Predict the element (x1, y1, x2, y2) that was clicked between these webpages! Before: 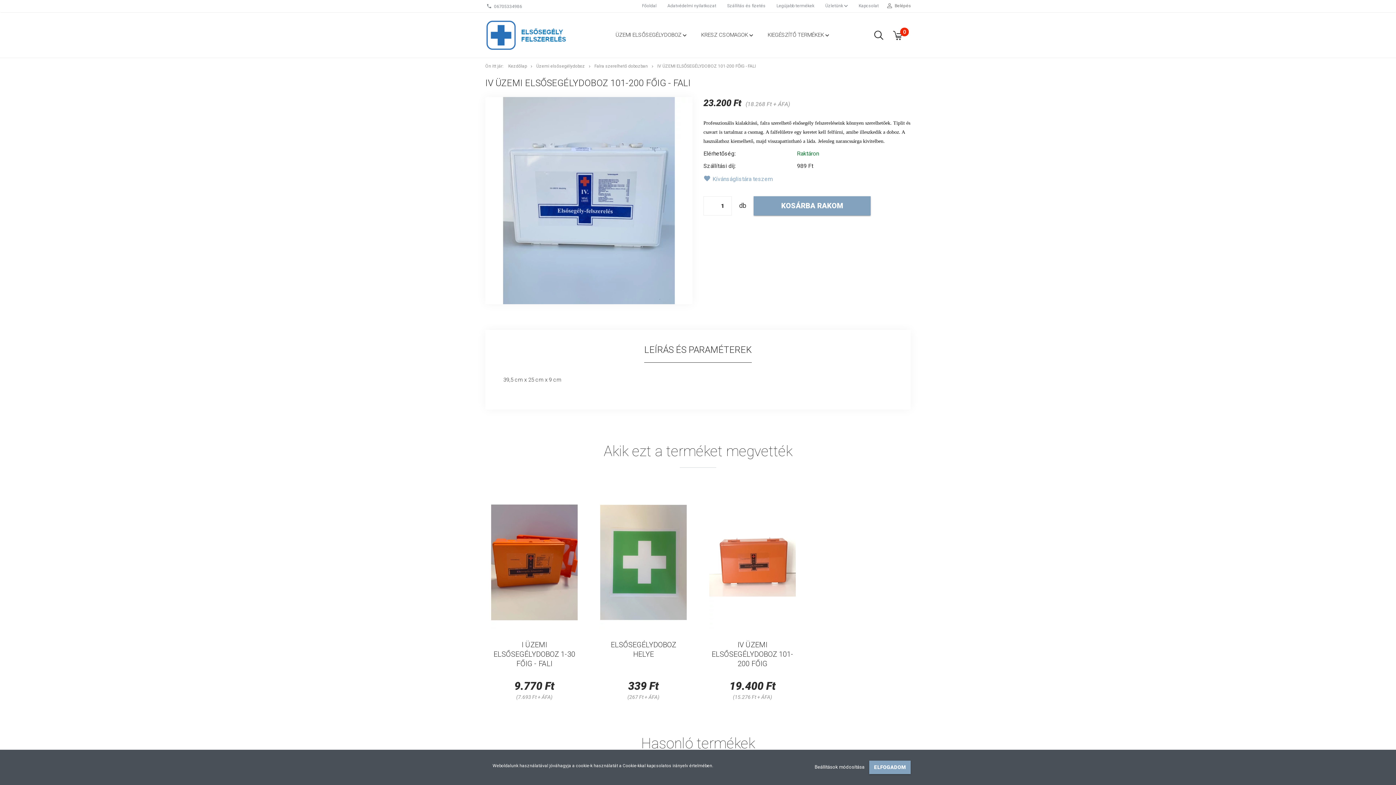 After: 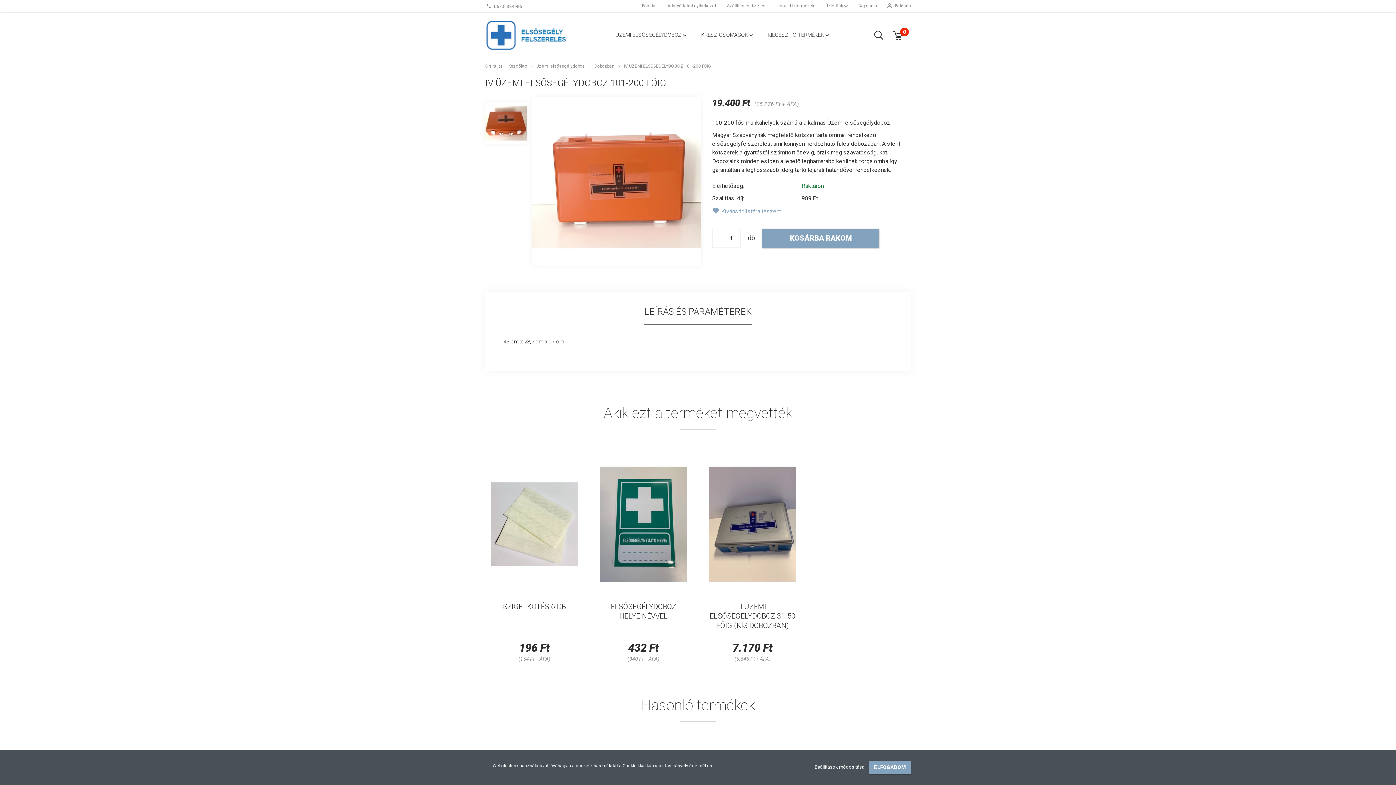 Action: bbox: (709, 493, 796, 631)